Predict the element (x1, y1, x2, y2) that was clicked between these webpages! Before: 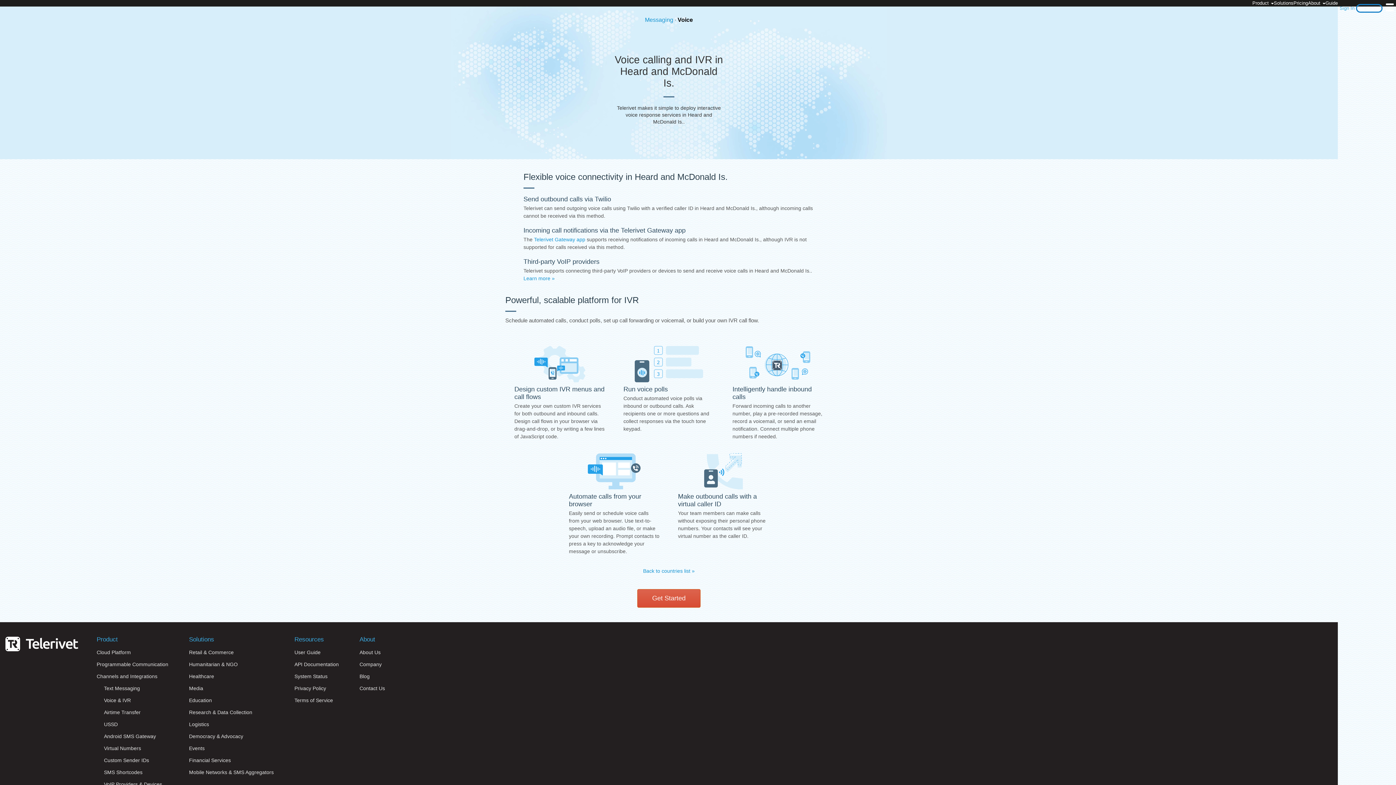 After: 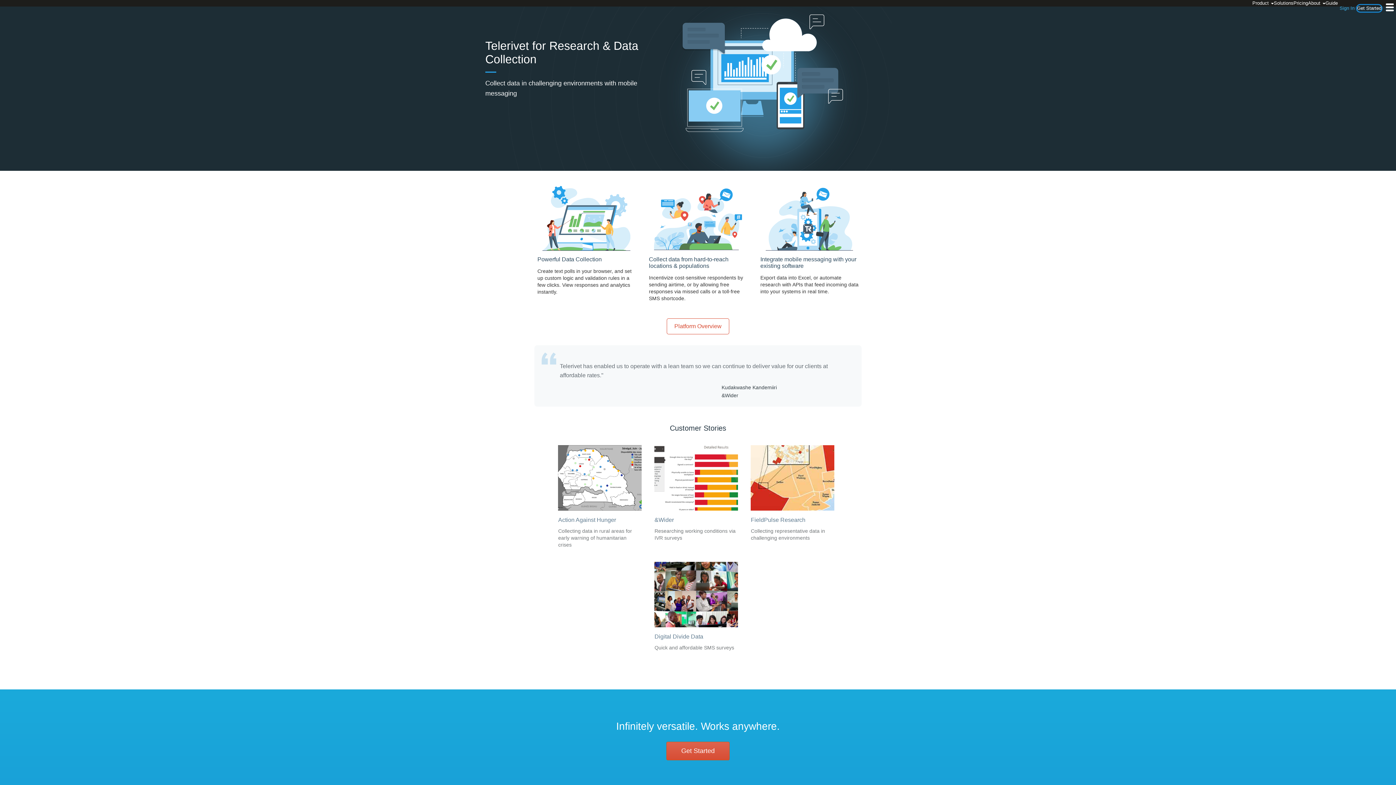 Action: bbox: (185, 707, 277, 718) label: Research & Data Collection